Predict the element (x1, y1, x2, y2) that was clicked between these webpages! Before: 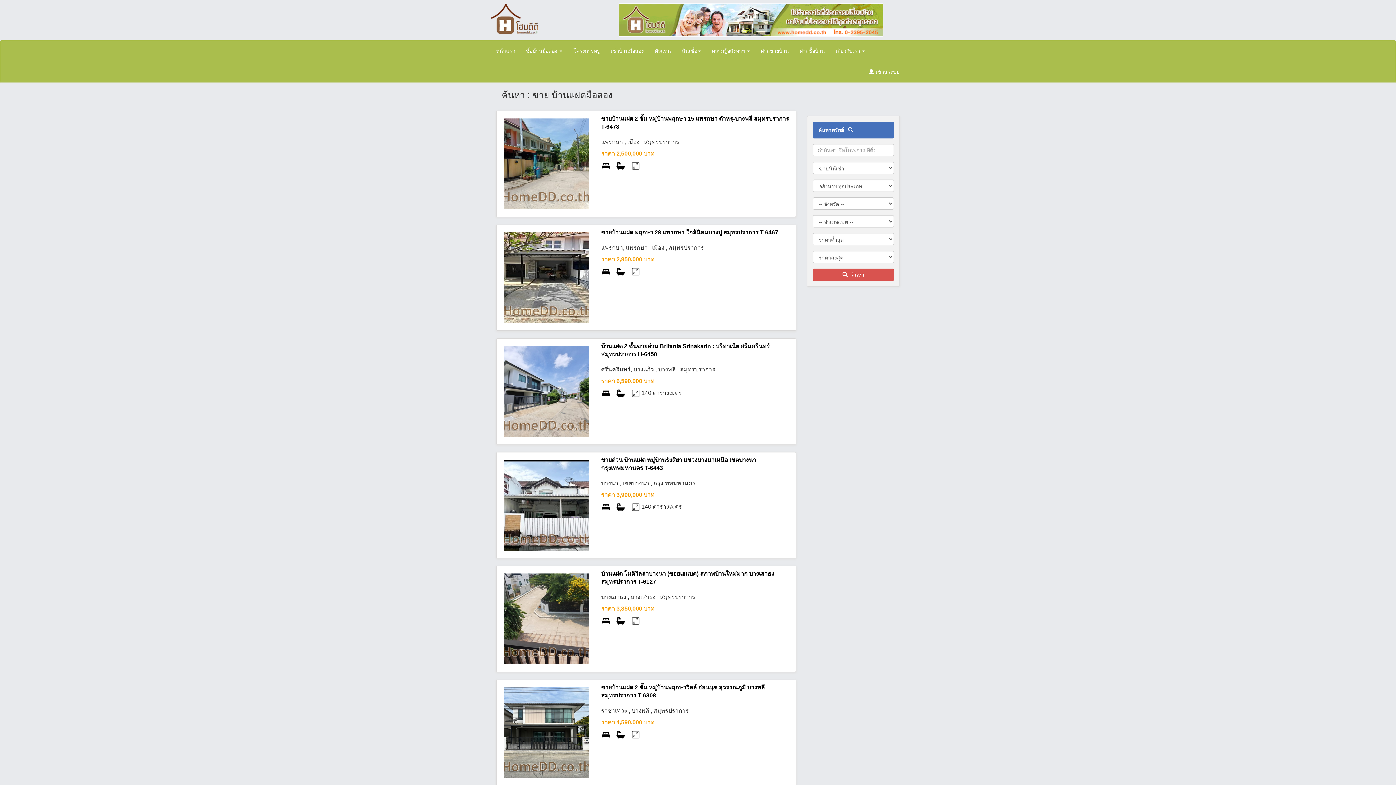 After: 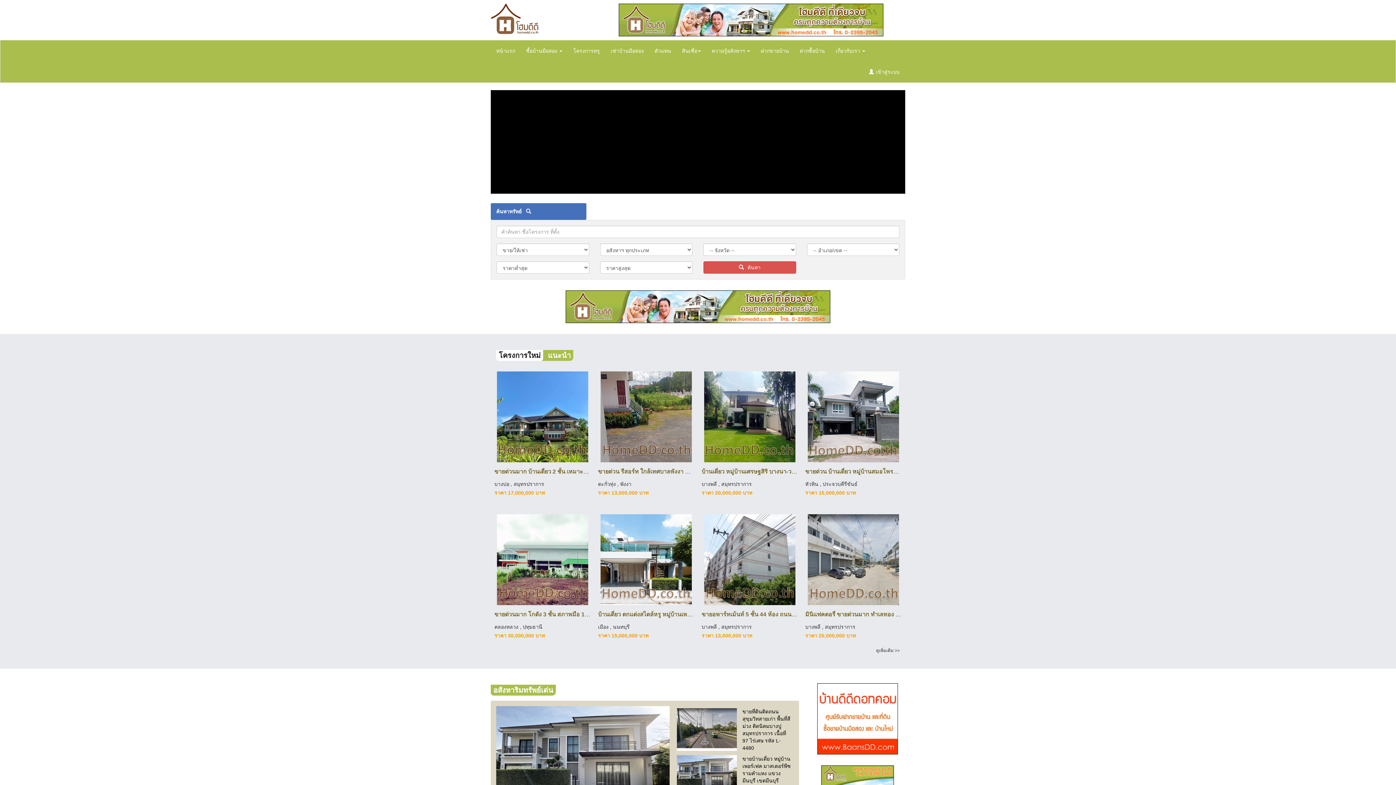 Action: bbox: (490, 15, 538, 21)